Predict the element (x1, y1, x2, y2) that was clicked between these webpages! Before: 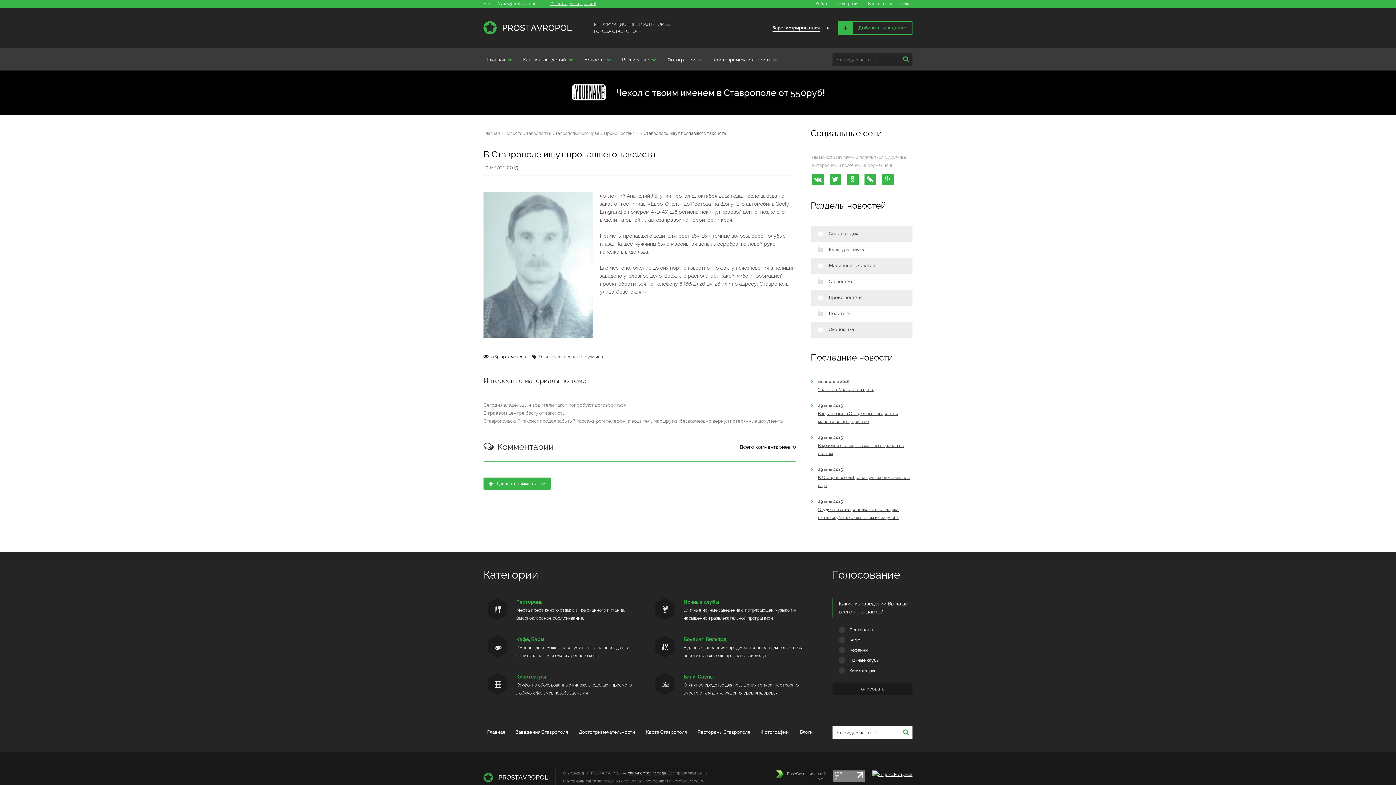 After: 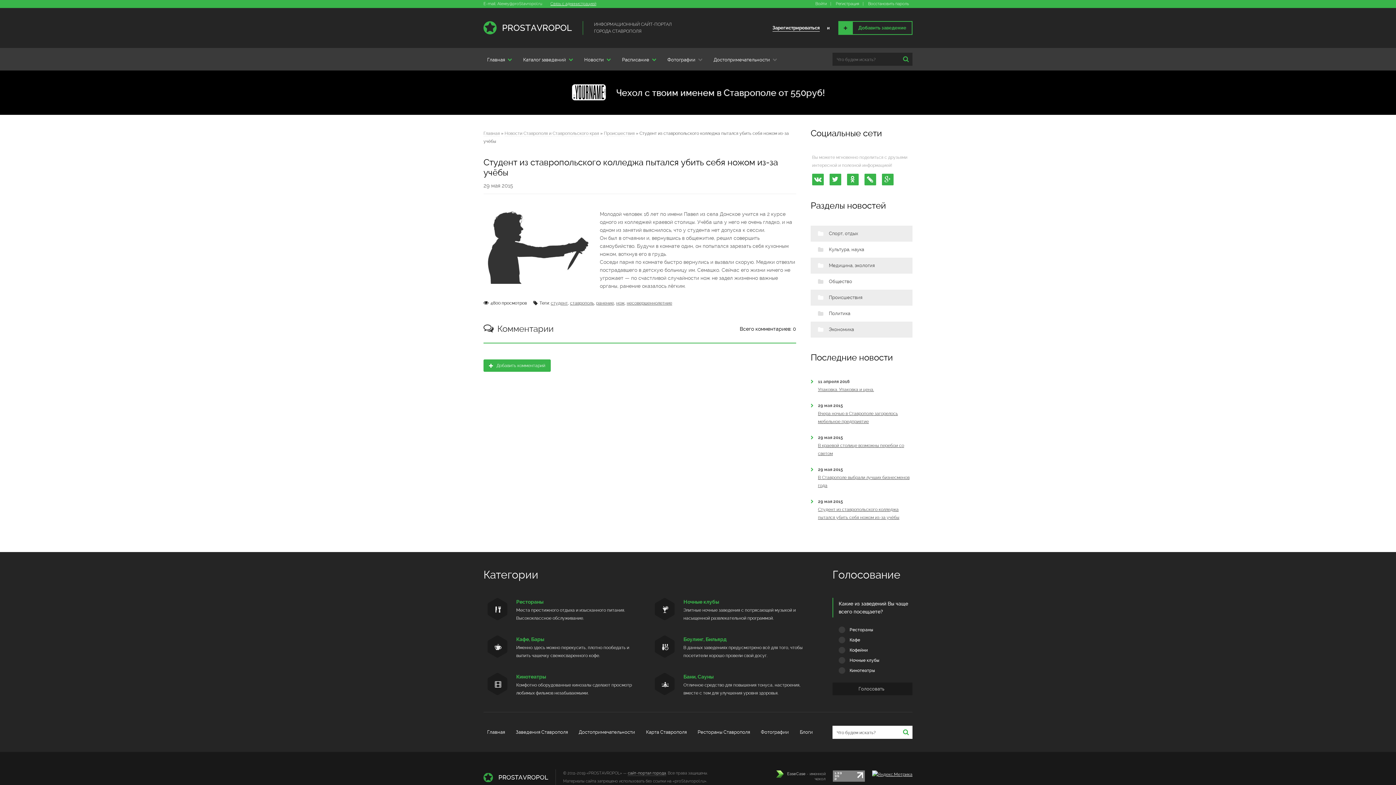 Action: bbox: (818, 505, 912, 521) label: Студент из ставропольского колледжа пытался убить себя ножом из-за учёбы